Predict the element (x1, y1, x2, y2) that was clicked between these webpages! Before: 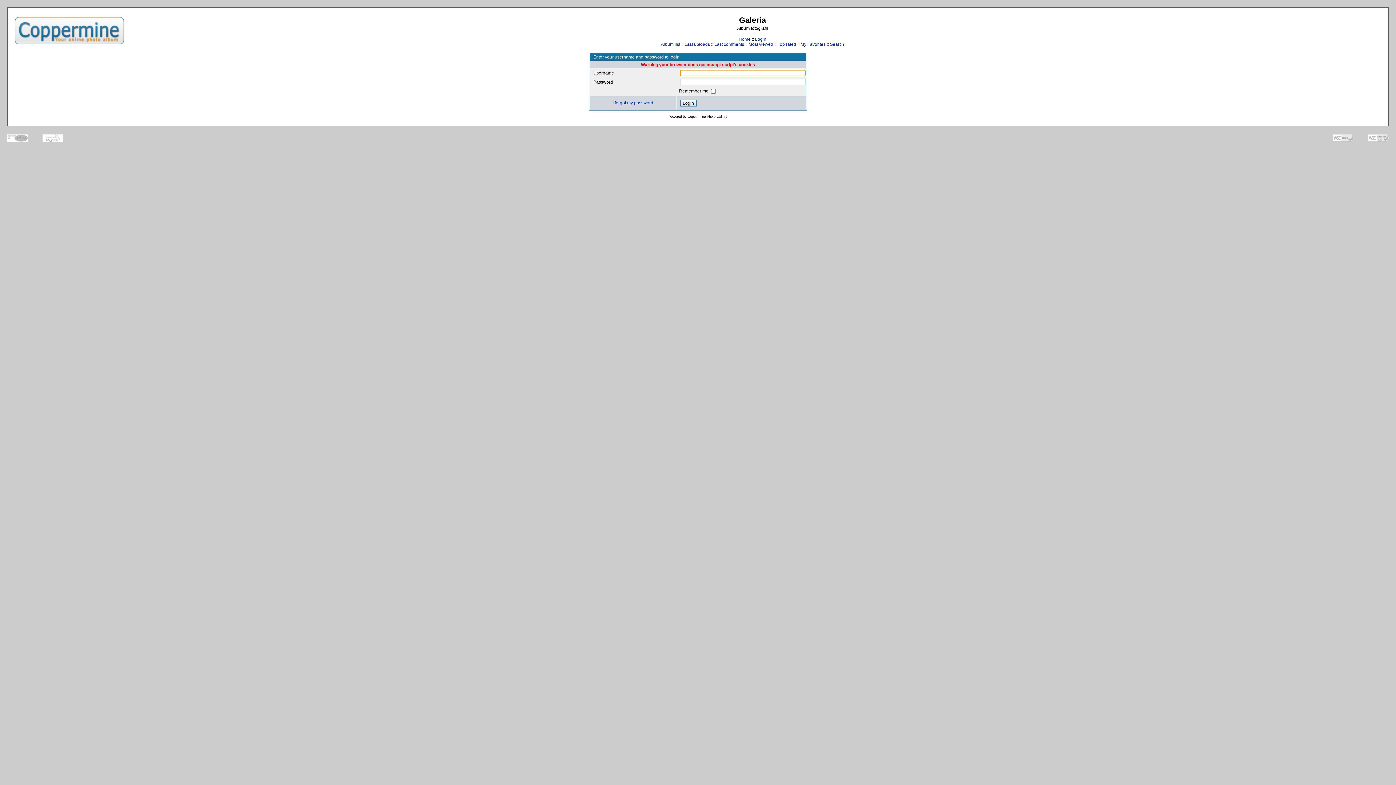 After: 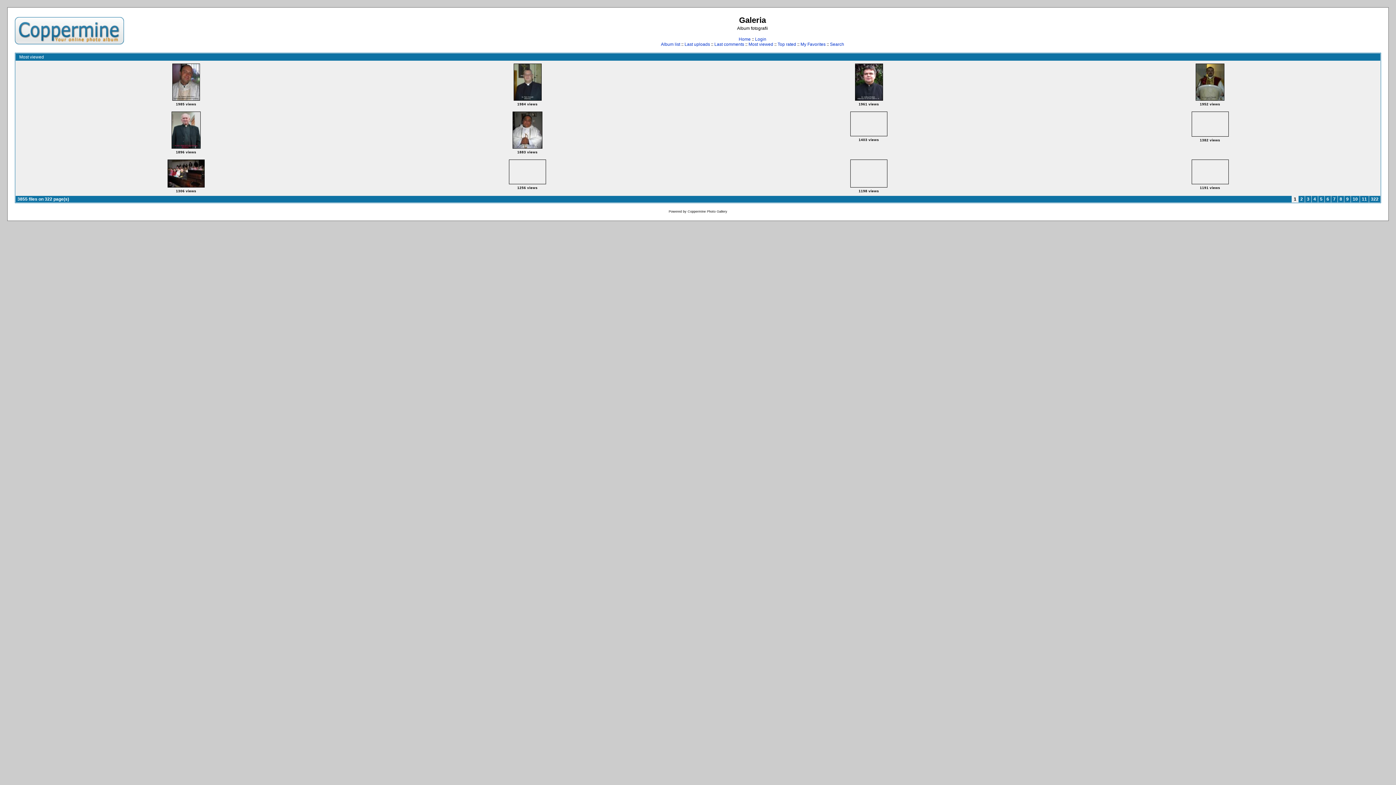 Action: bbox: (748, 41, 773, 46) label: Most viewed